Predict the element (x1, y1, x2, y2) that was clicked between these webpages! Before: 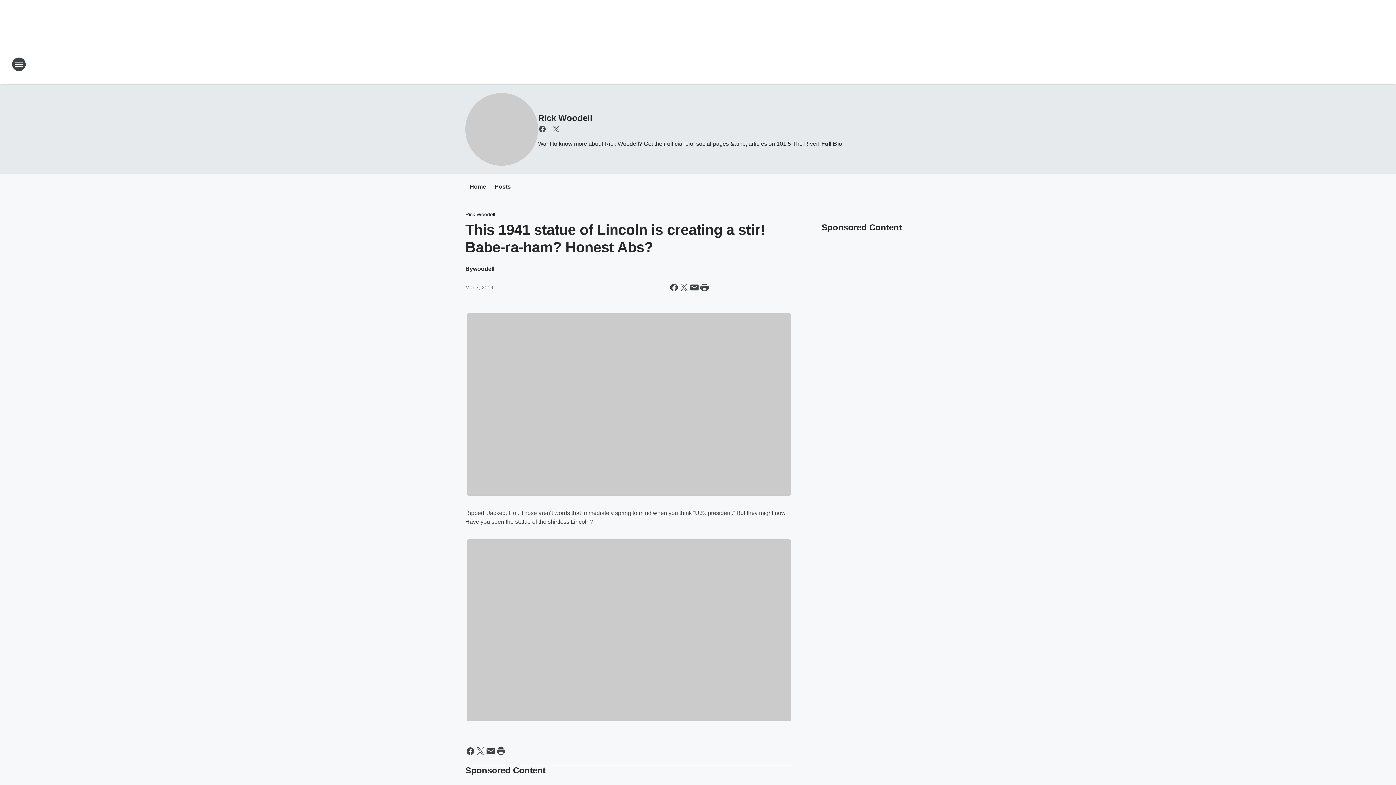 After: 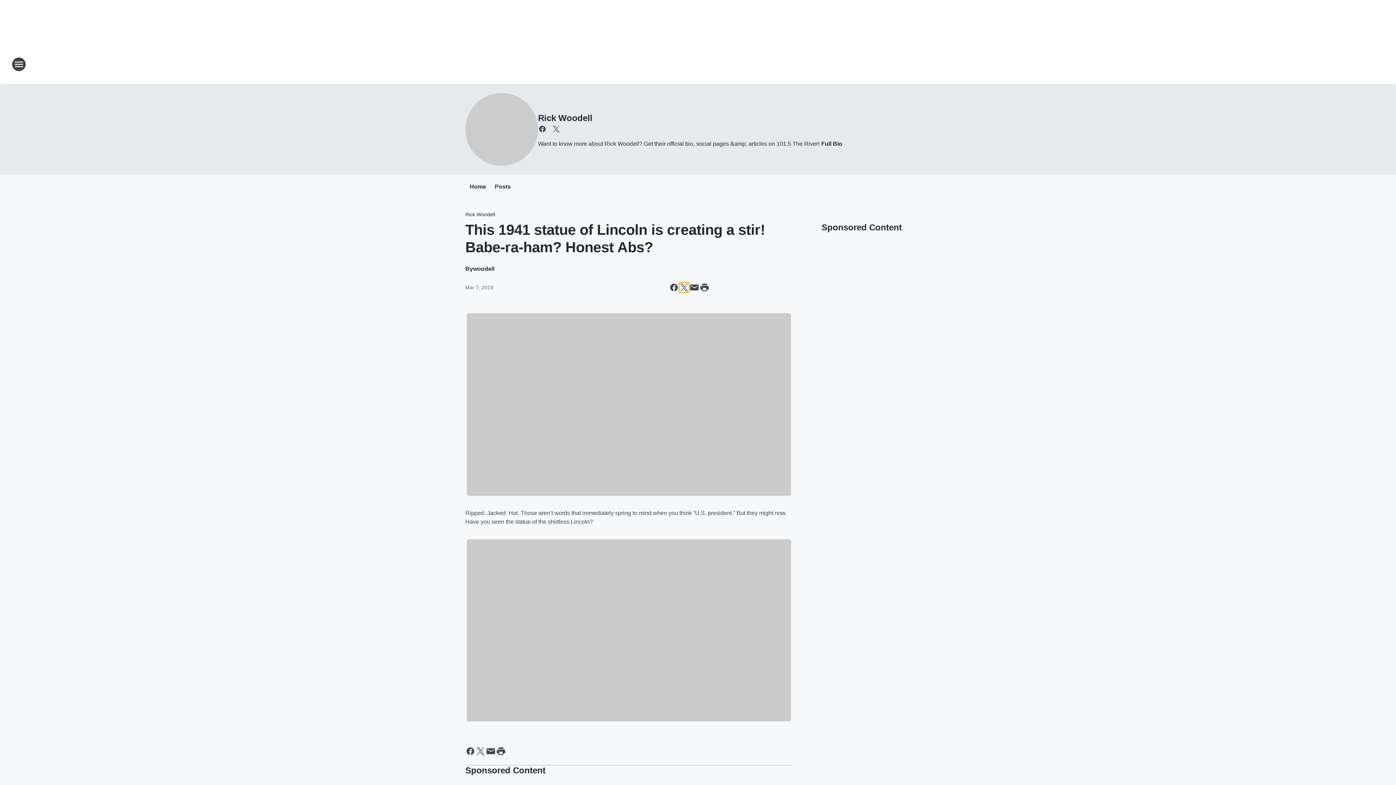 Action: label: Share this page on X bbox: (679, 282, 689, 292)